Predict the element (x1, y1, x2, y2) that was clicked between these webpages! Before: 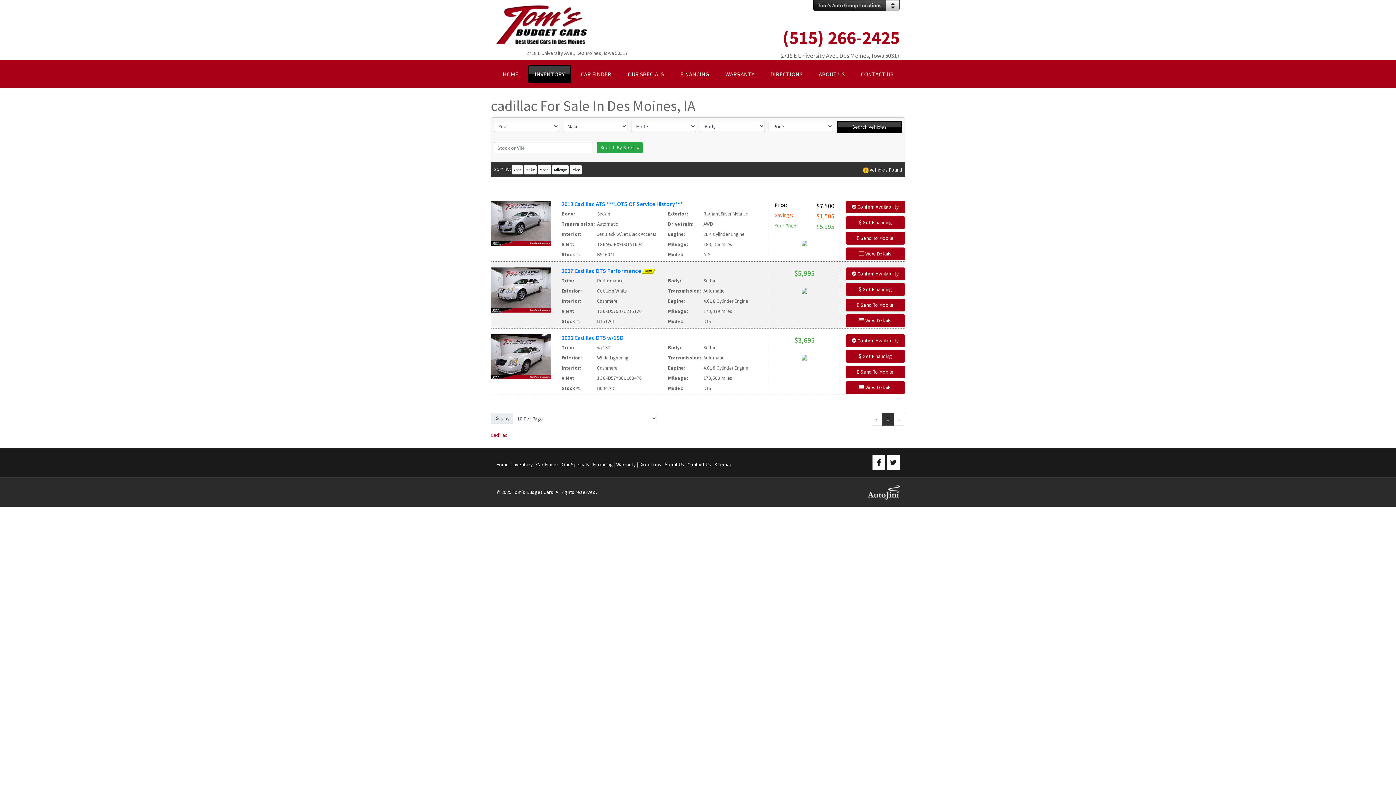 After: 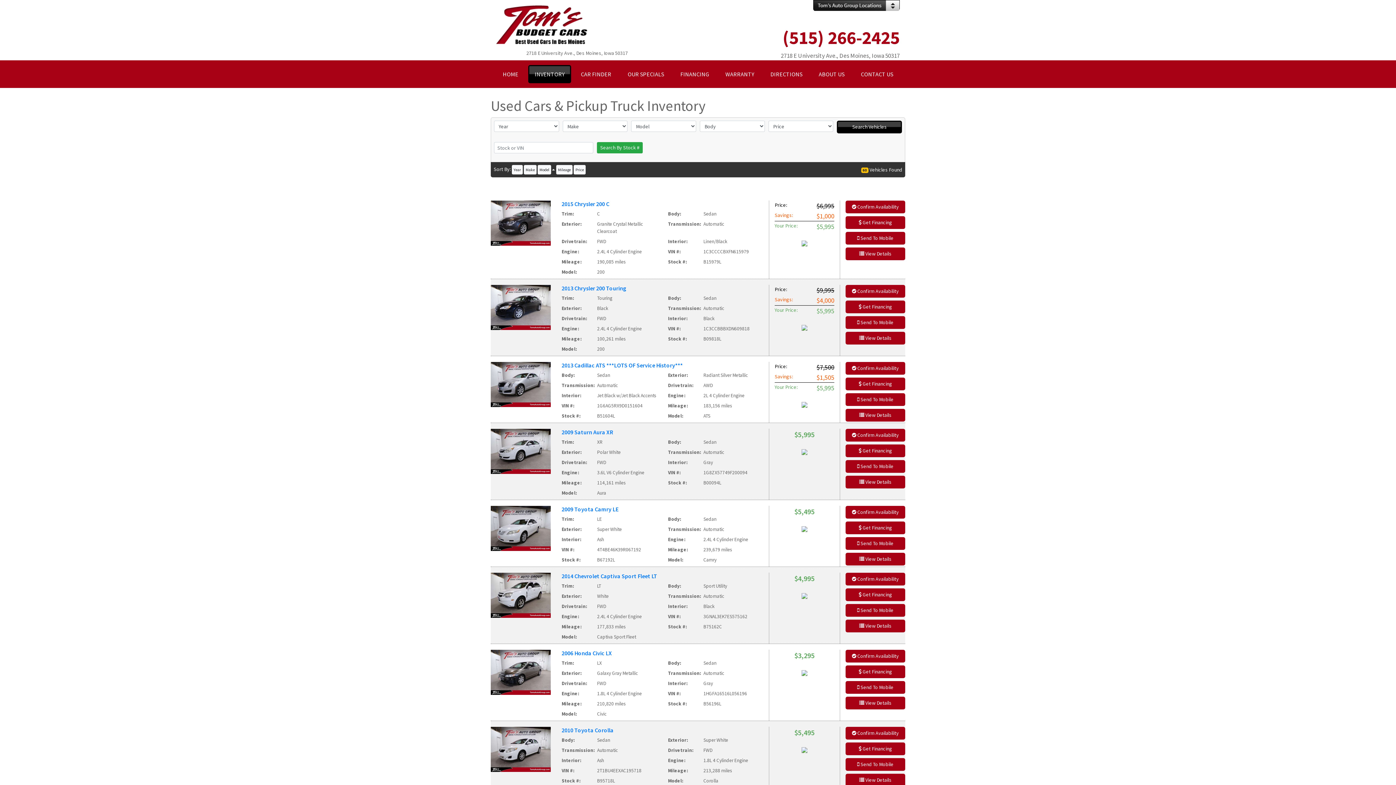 Action: bbox: (537, 165, 551, 174) label: Model